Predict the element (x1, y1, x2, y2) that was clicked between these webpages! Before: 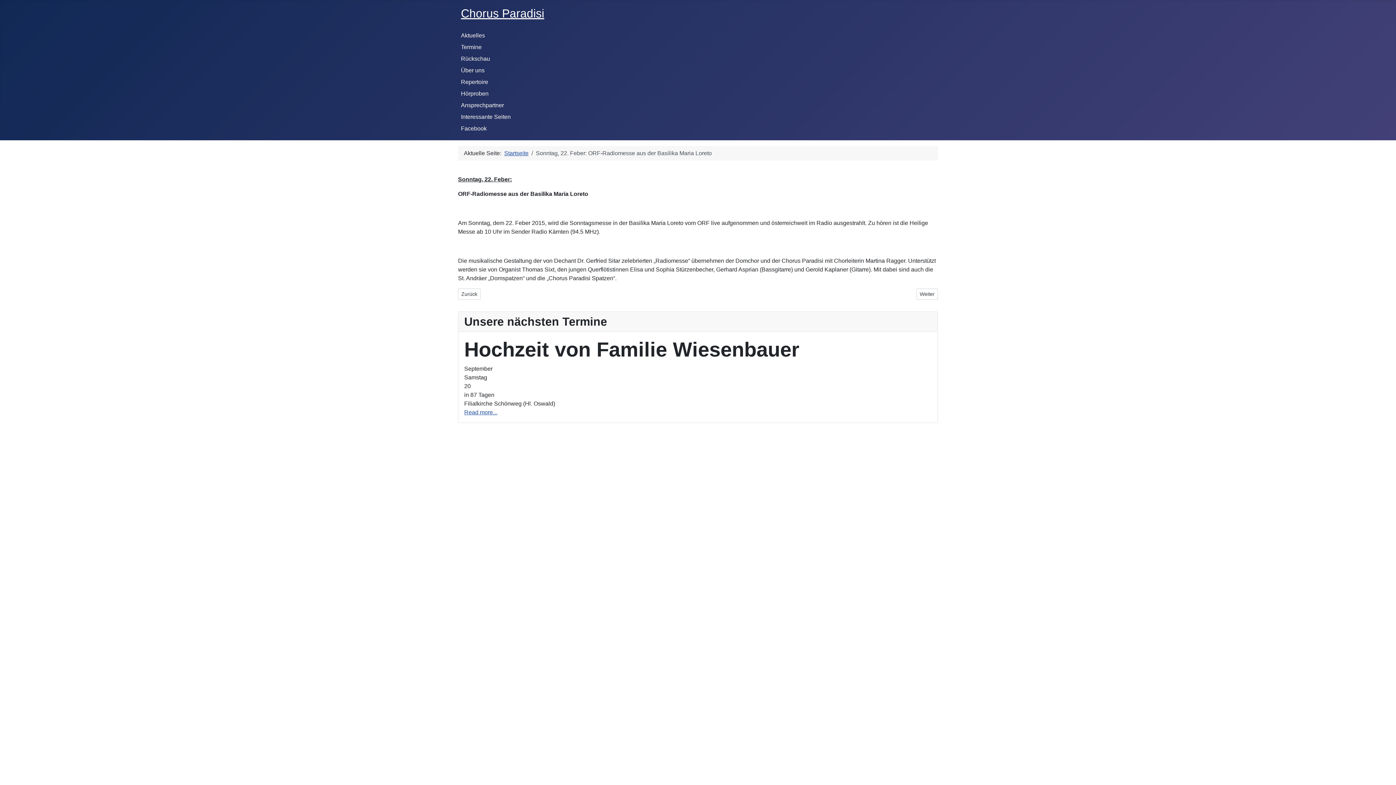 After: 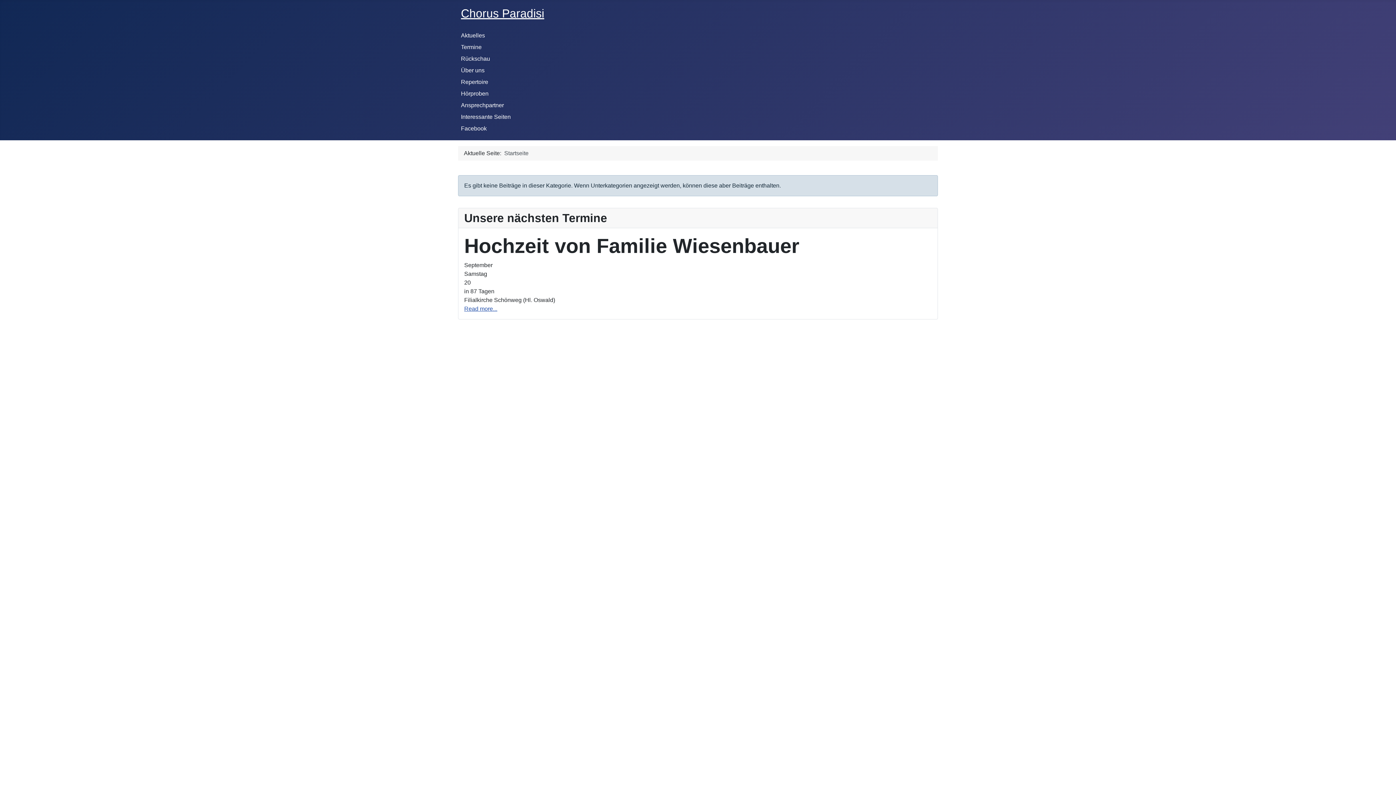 Action: bbox: (461, 32, 485, 38) label: Aktuelles